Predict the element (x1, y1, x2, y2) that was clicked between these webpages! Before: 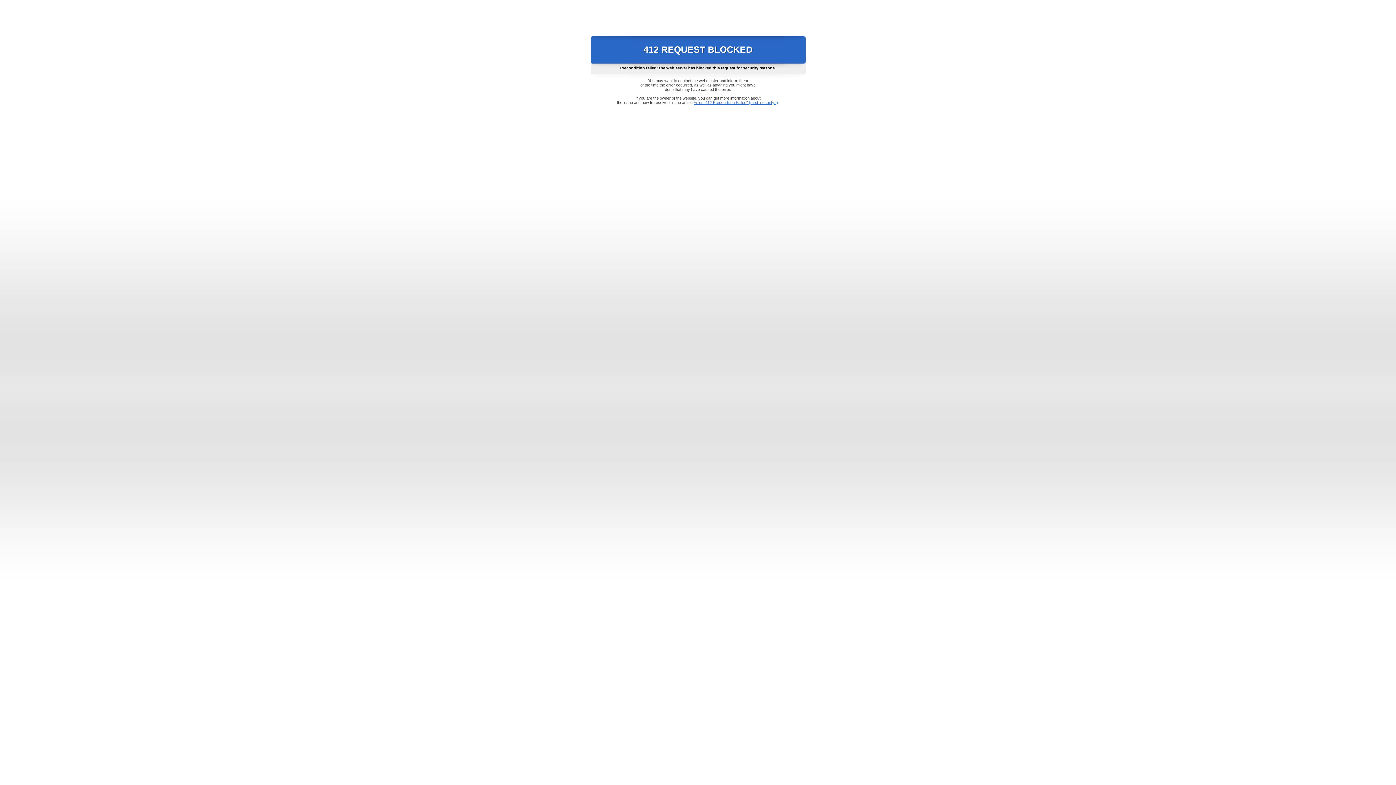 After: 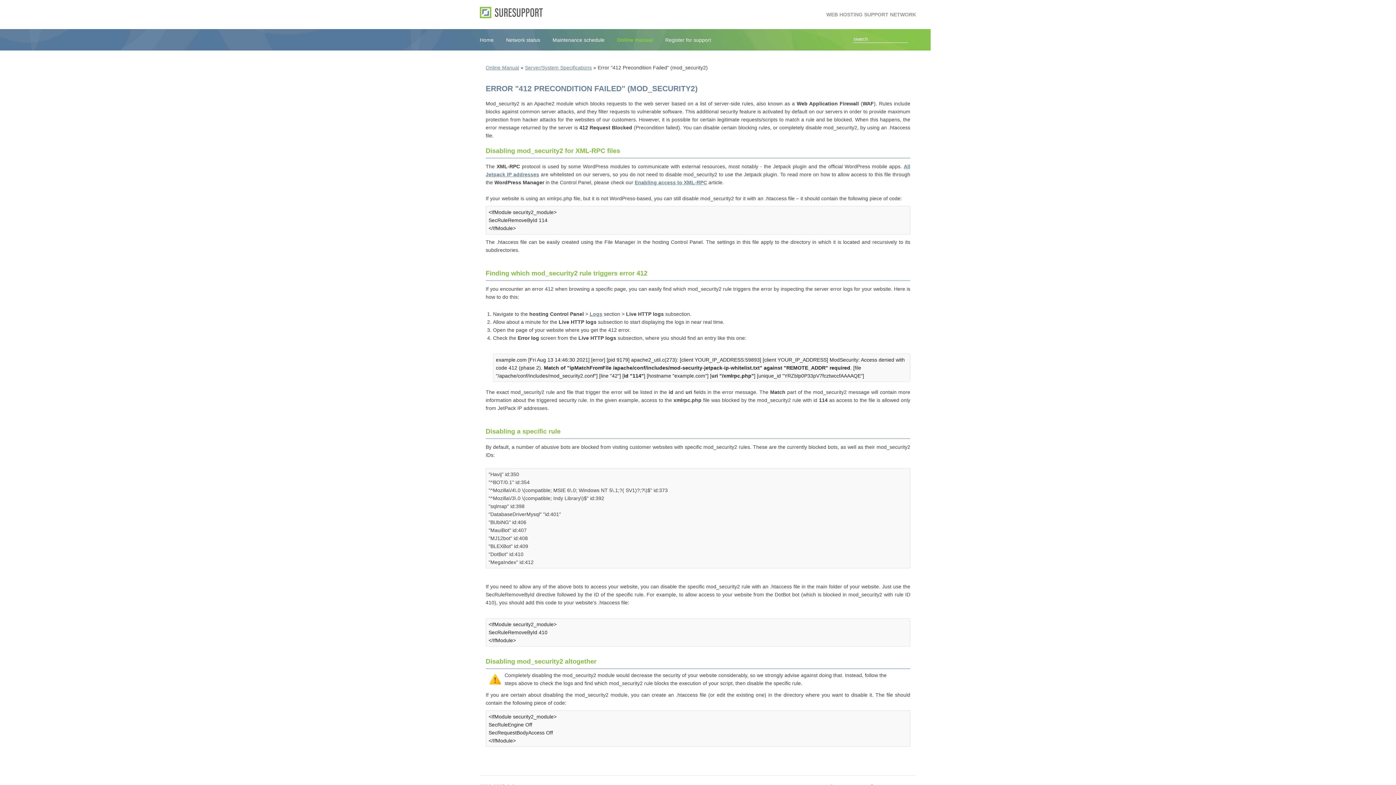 Action: label: Error "412 Precondition Failed" (mod_security2) bbox: (693, 100, 778, 104)